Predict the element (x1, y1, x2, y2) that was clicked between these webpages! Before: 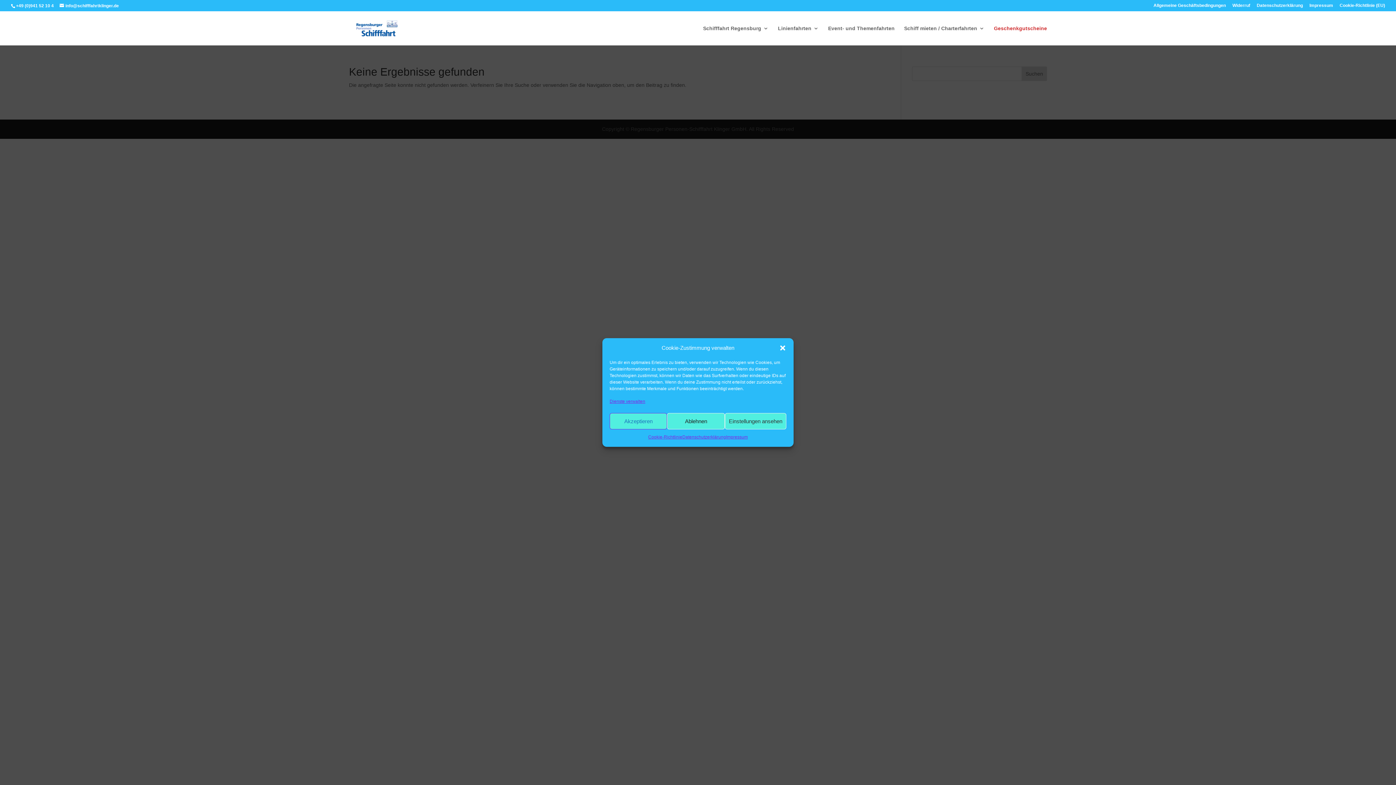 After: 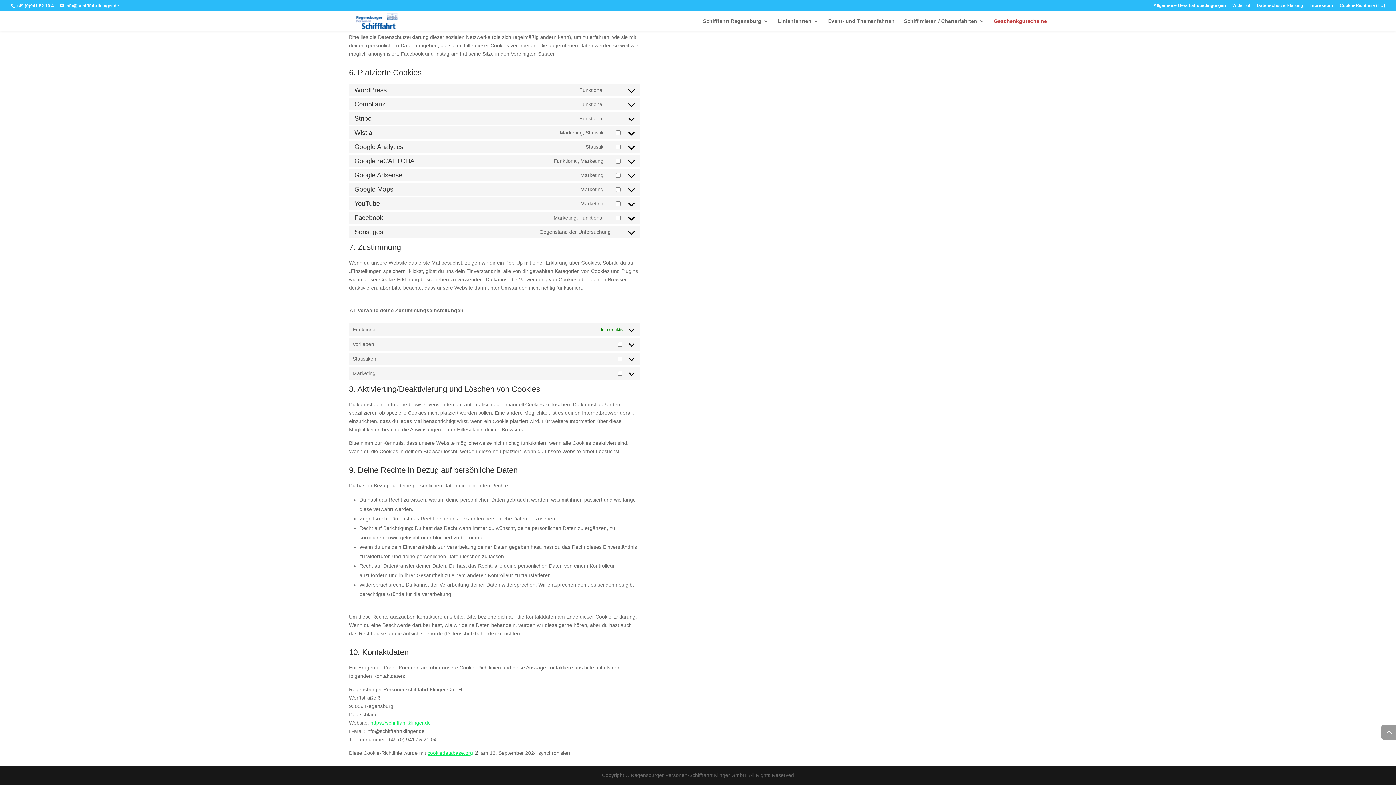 Action: bbox: (609, 397, 645, 406) label: Dienste verwalten